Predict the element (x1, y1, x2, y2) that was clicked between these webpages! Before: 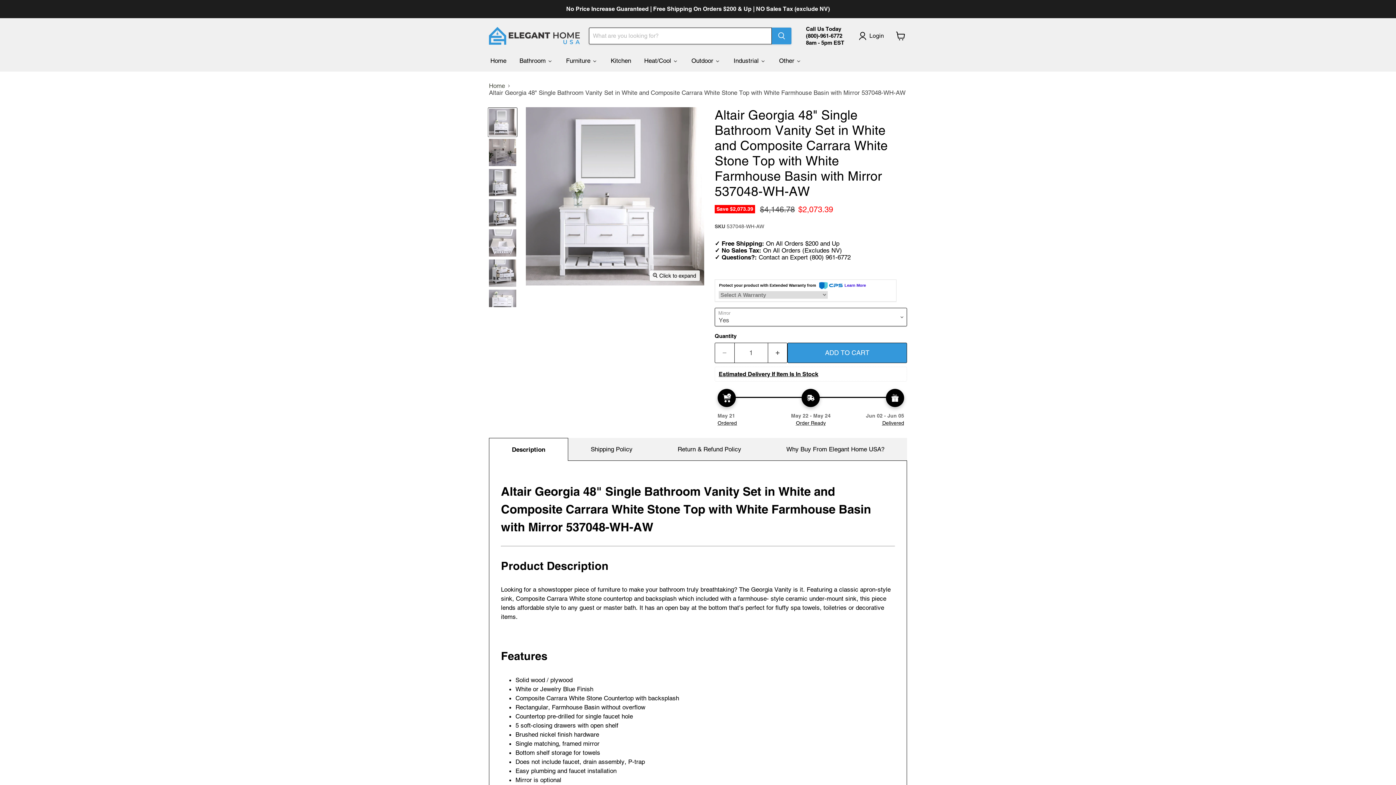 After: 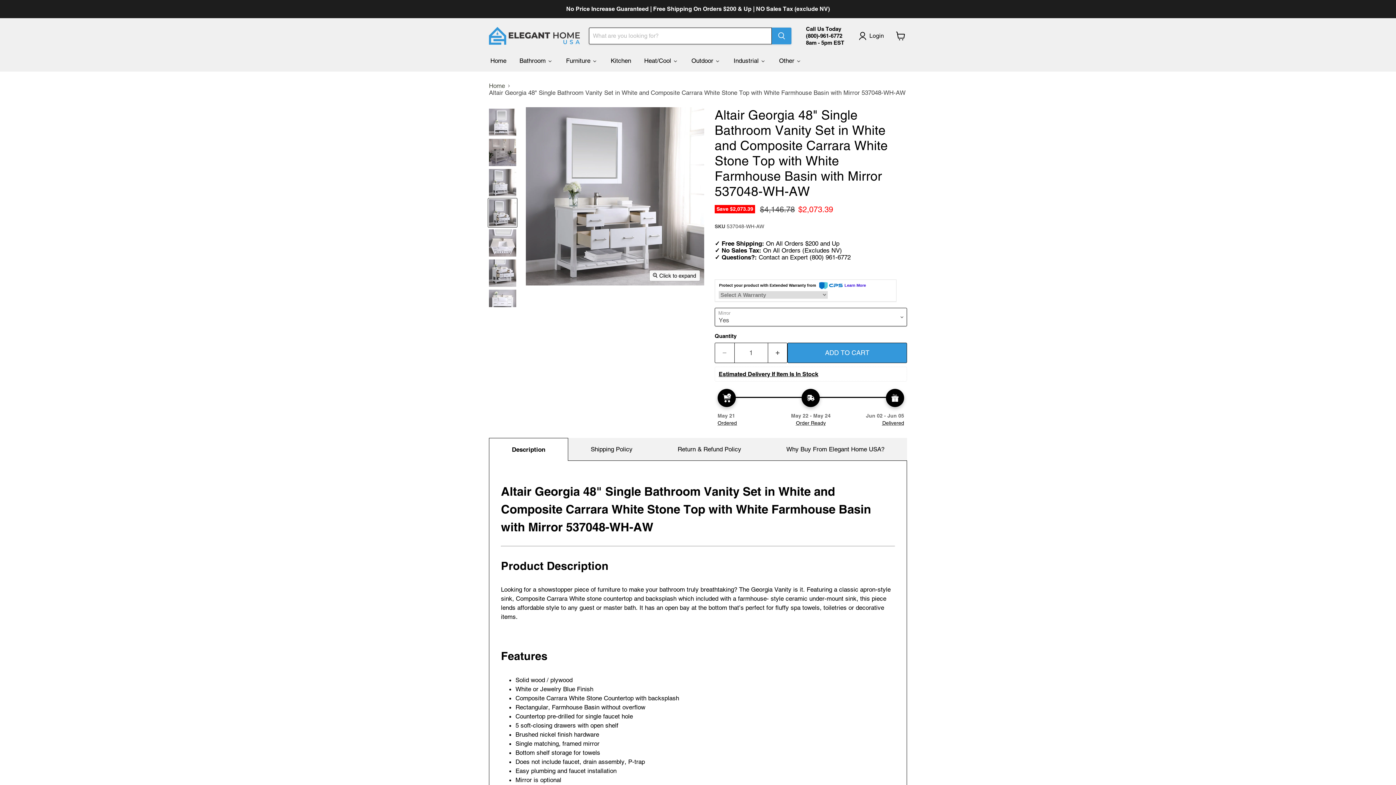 Action: label: Altair Georgia 48 bbox: (488, 198, 517, 227)